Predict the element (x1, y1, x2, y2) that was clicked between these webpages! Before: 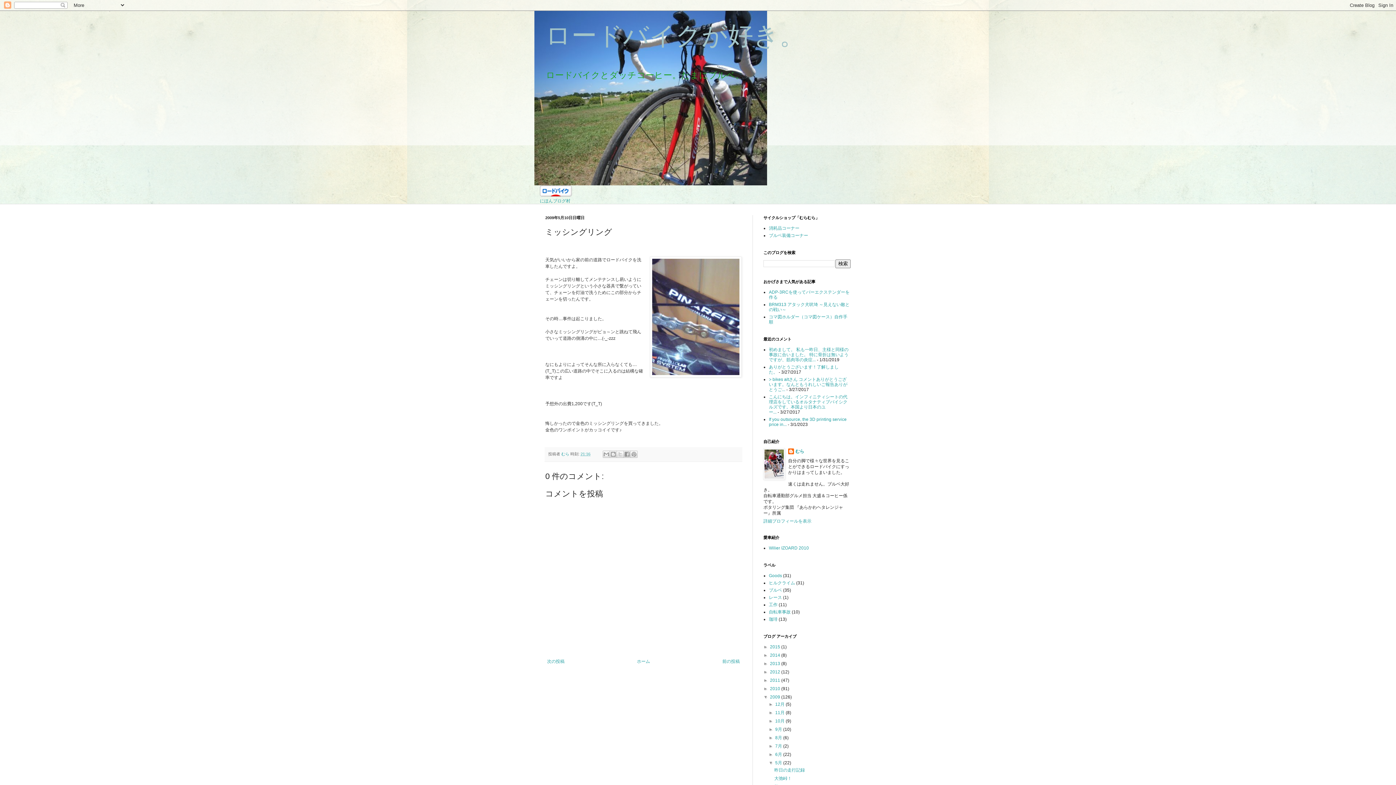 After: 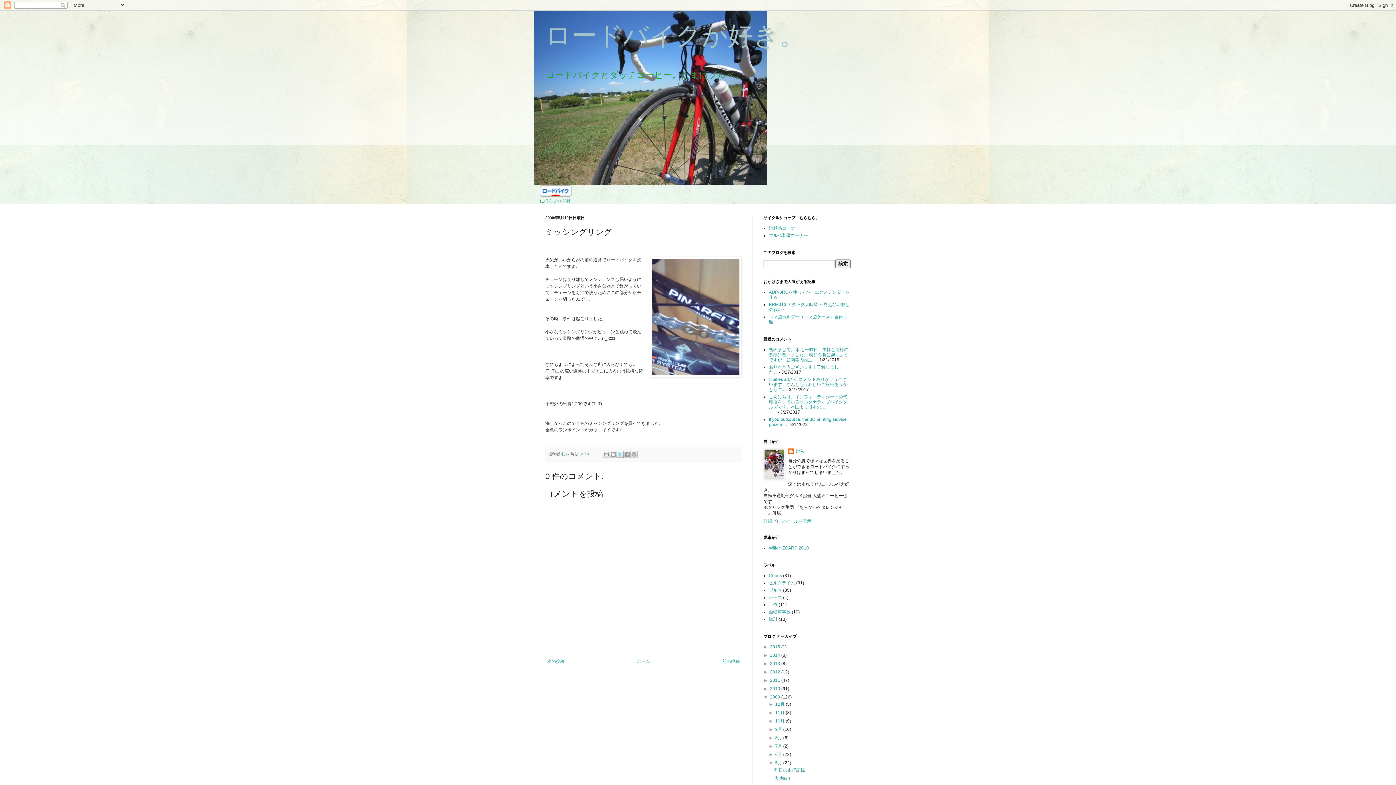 Action: label: X で共有 bbox: (616, 450, 624, 458)